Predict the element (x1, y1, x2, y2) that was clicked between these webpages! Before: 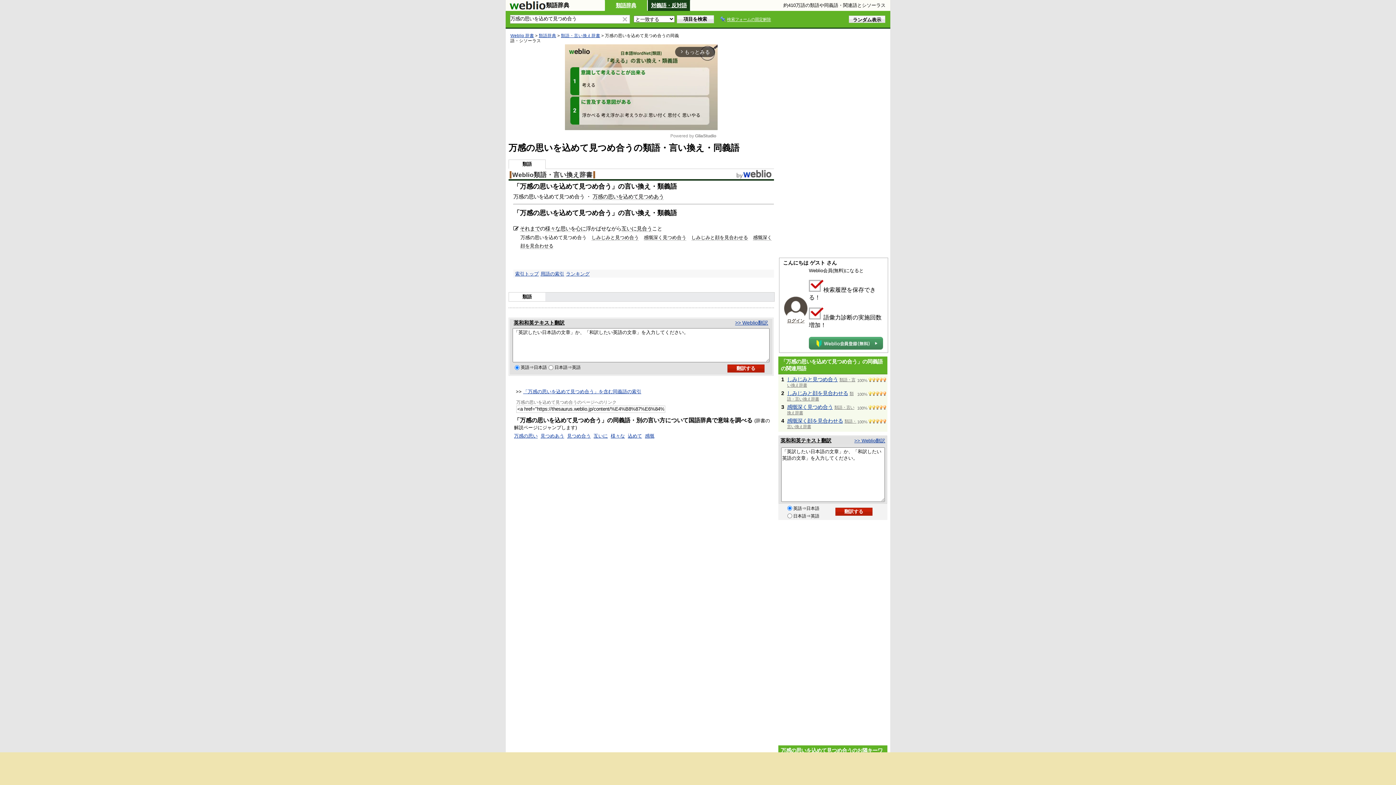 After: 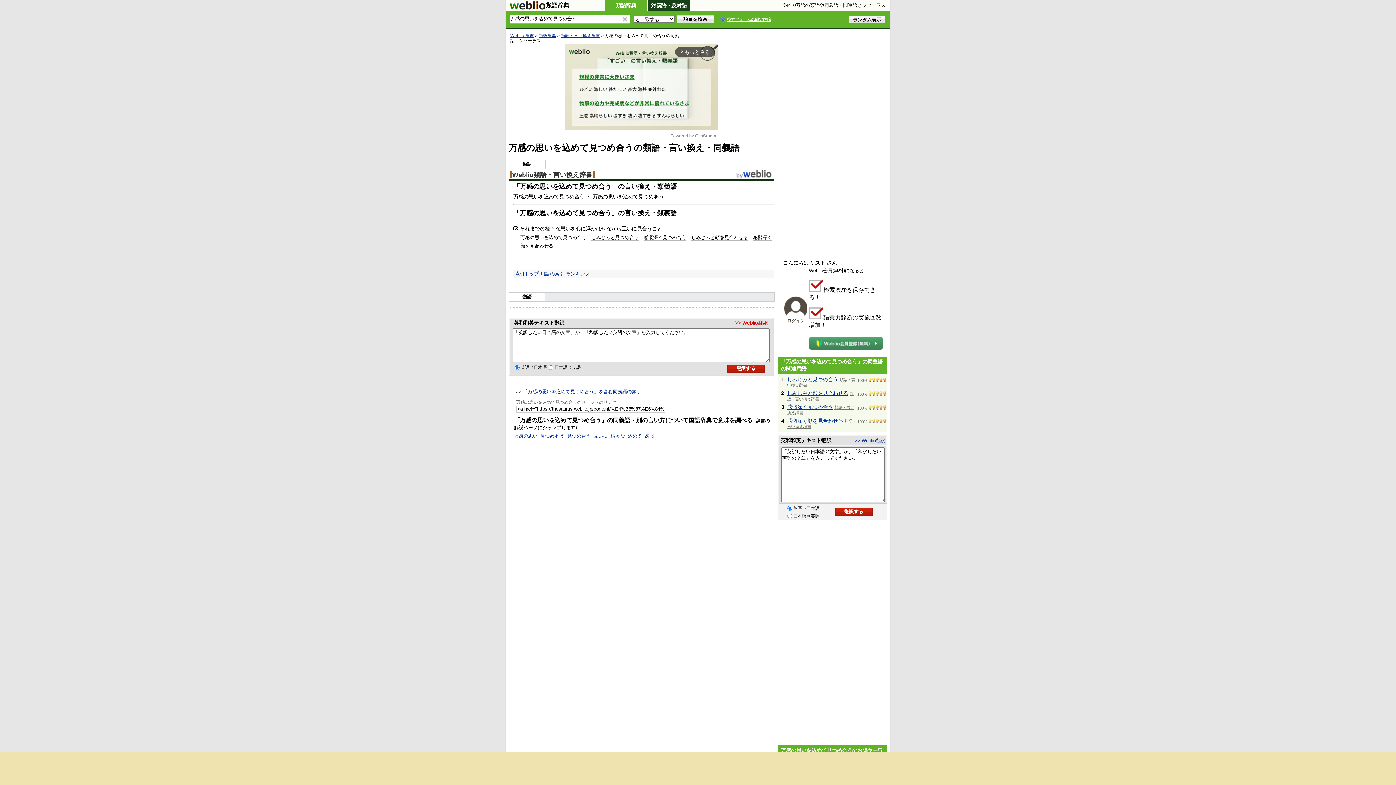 Action: label: >> Weblio翻訳 bbox: (735, 320, 768, 325)